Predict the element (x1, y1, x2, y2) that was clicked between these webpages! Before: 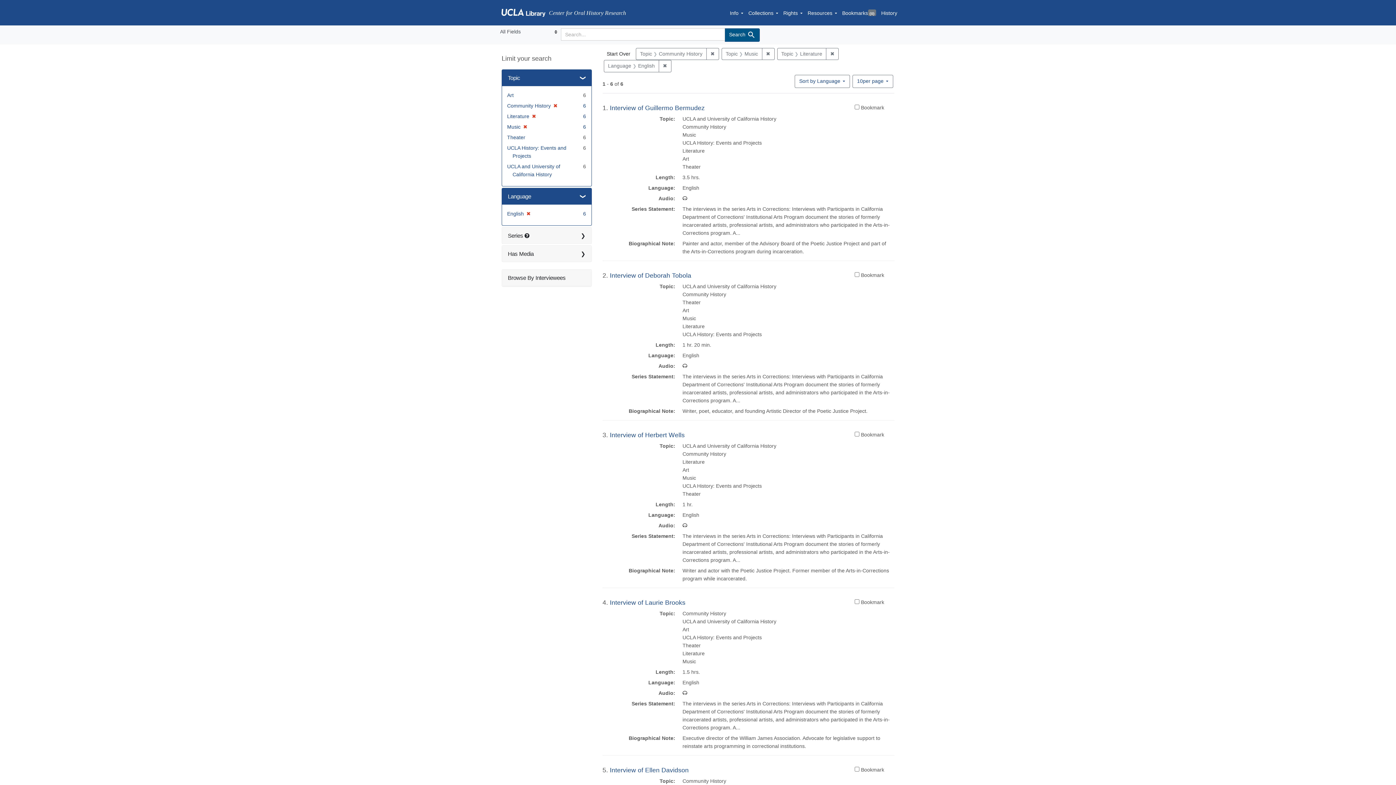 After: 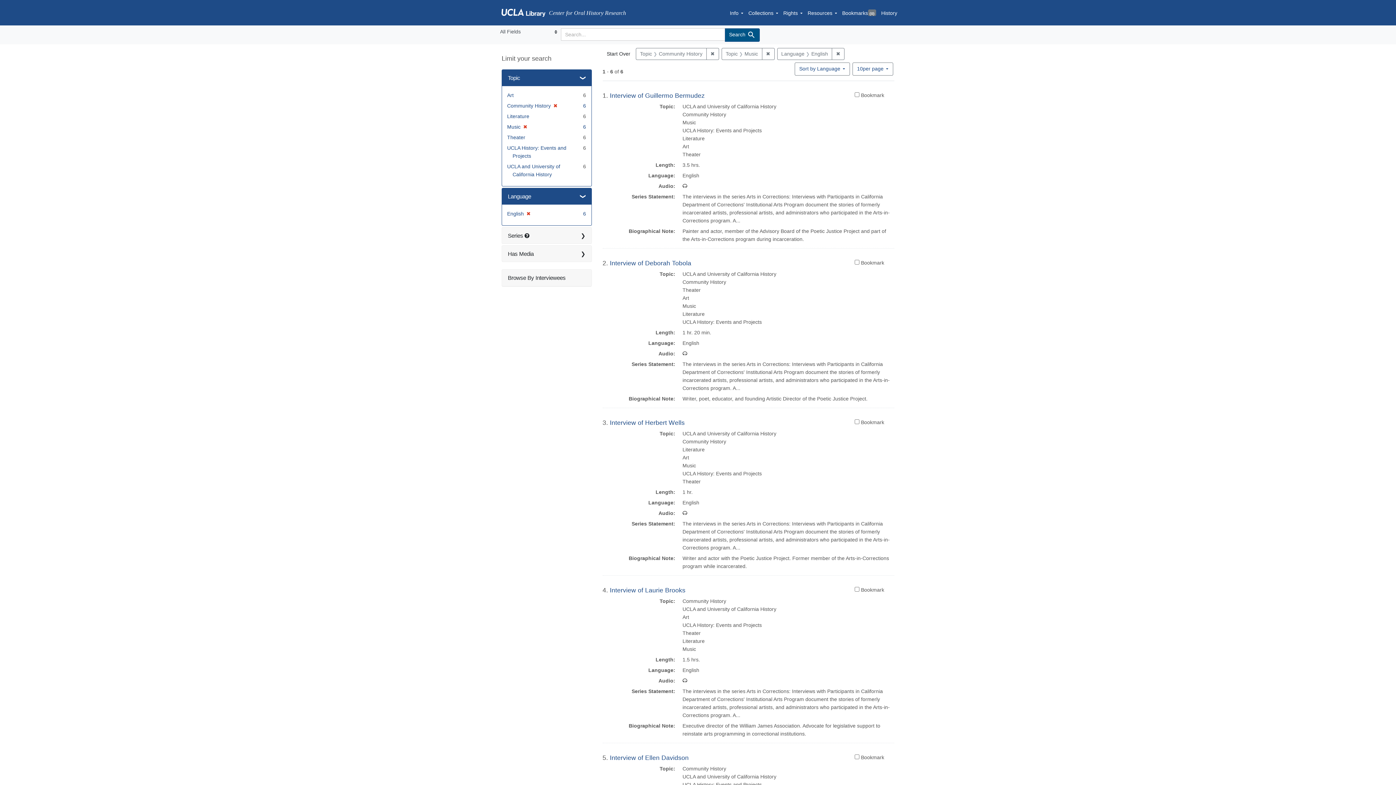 Action: bbox: (826, 47, 839, 60) label: ✖
Remove constraint Topic: Literature